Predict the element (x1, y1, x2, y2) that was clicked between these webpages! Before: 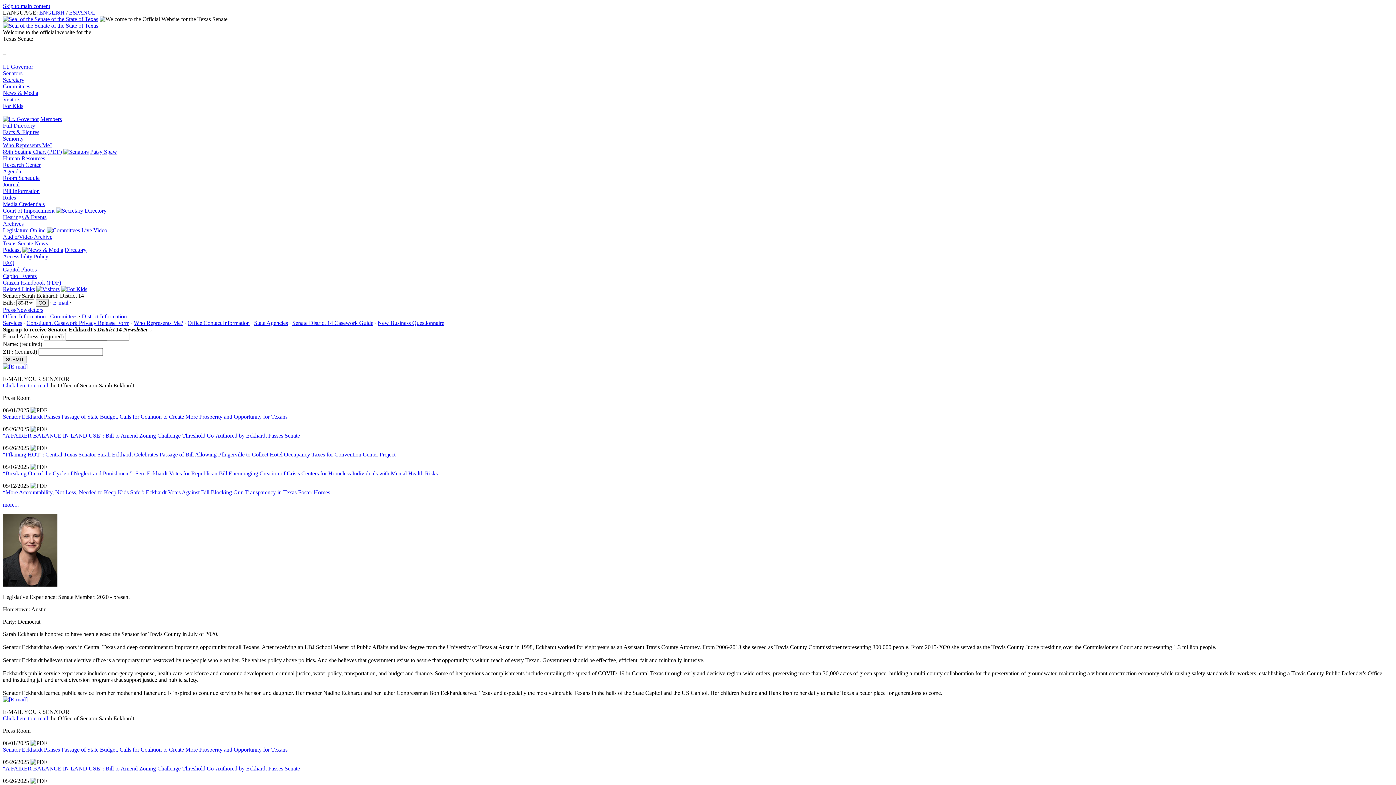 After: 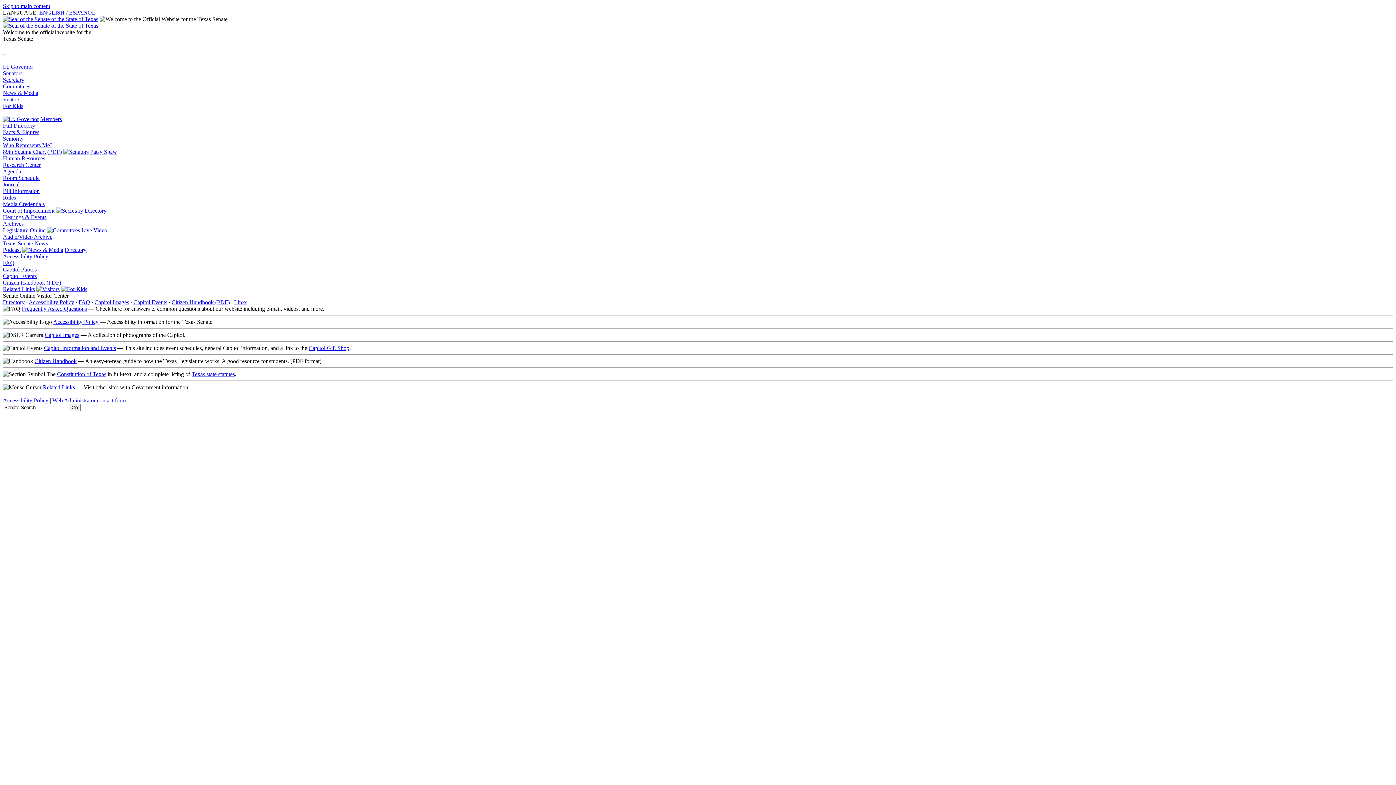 Action: bbox: (36, 286, 59, 292)